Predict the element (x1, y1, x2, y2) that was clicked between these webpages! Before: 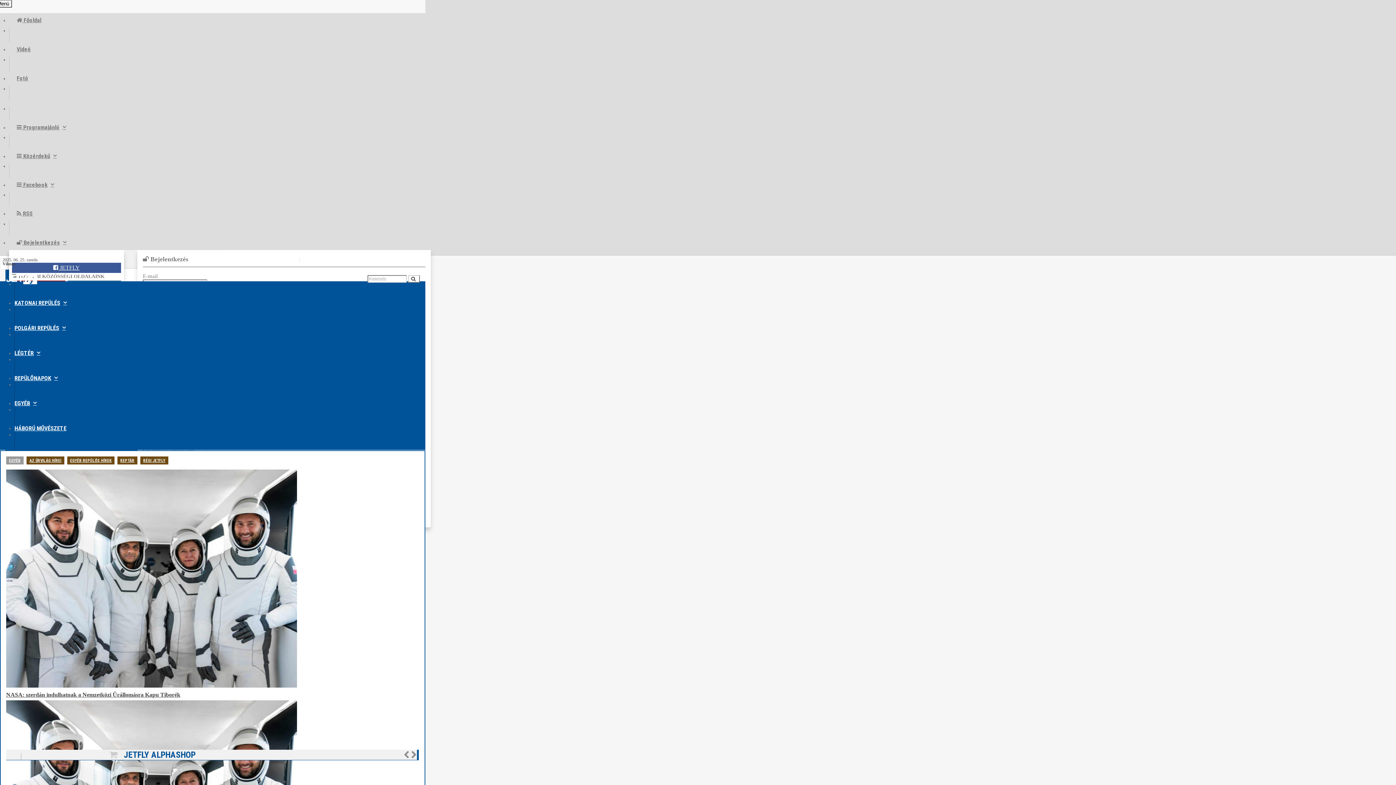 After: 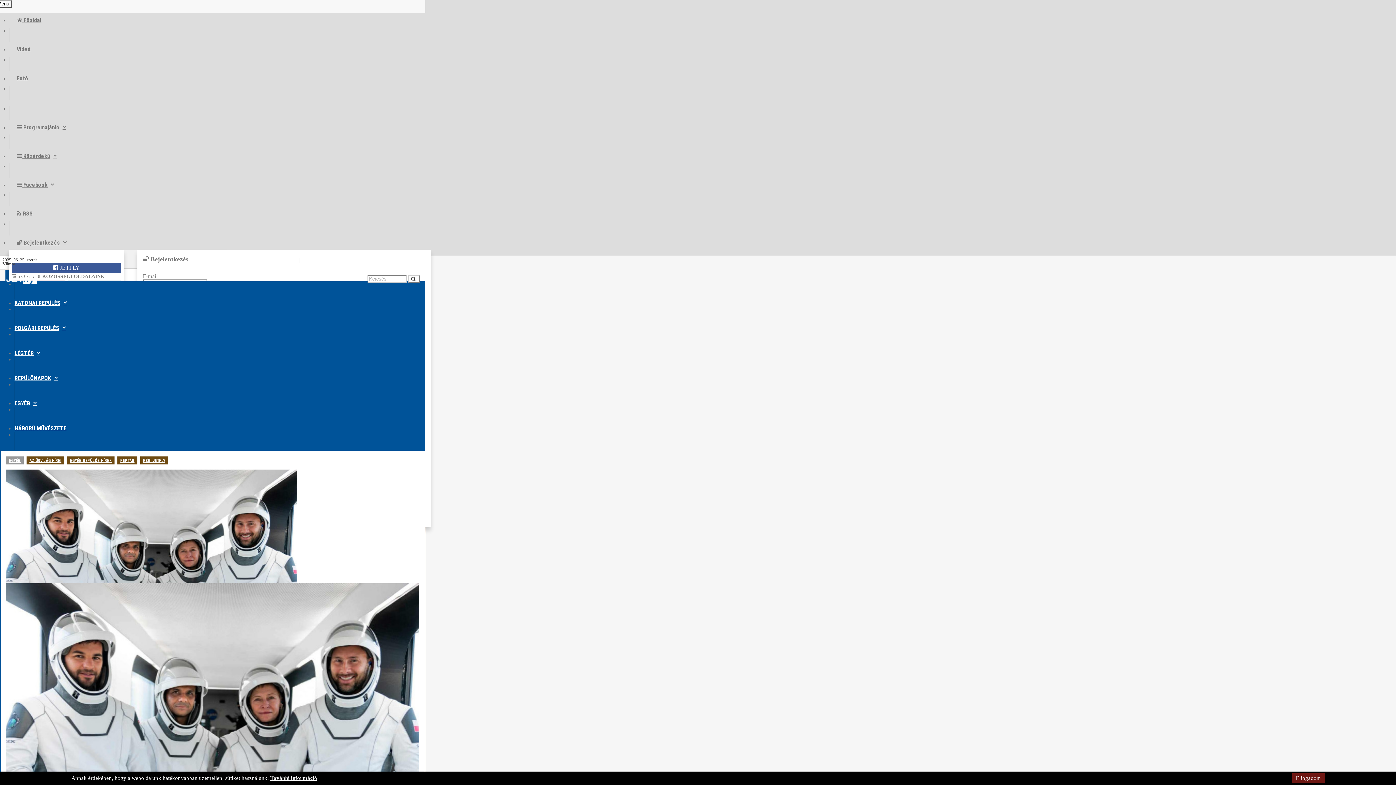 Action: label: EGYÉB bbox: (6, 456, 23, 464)